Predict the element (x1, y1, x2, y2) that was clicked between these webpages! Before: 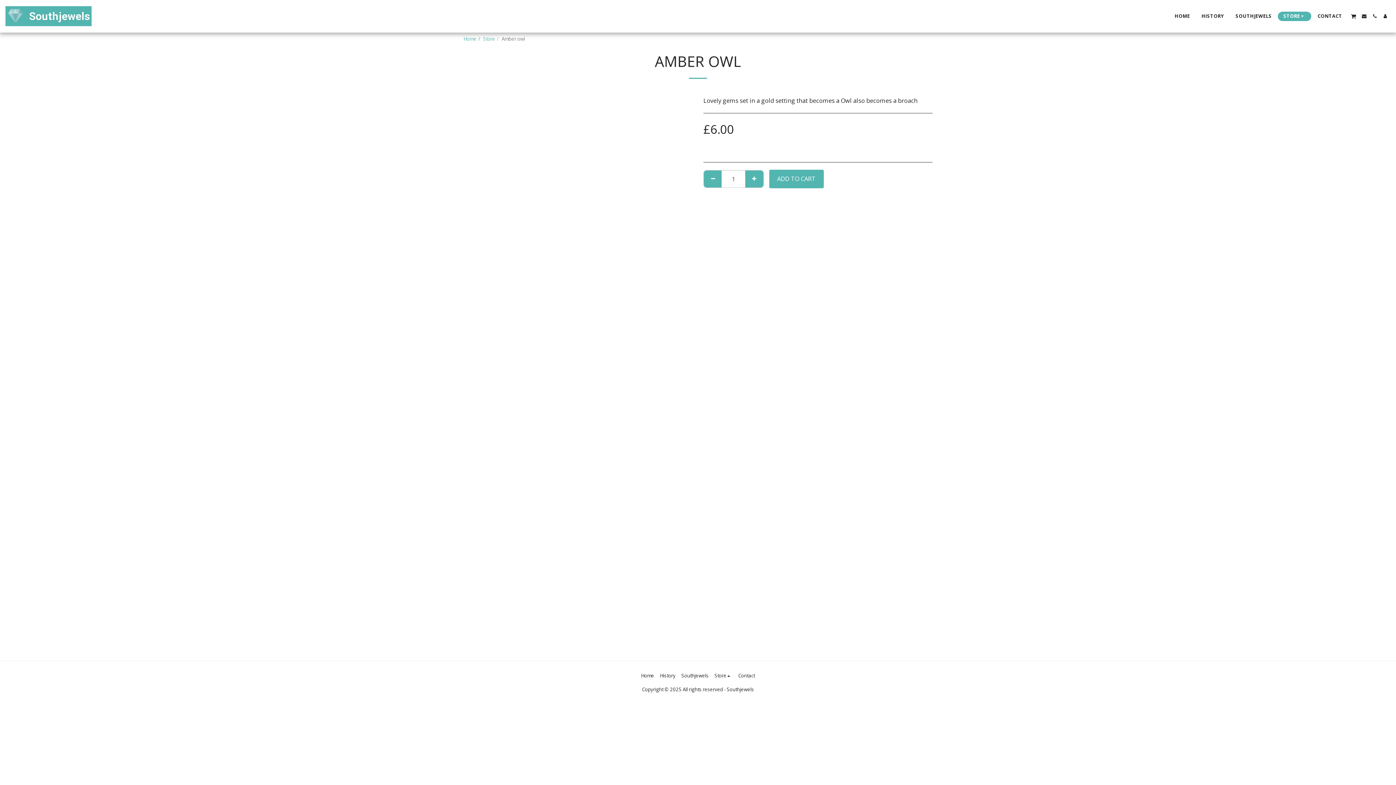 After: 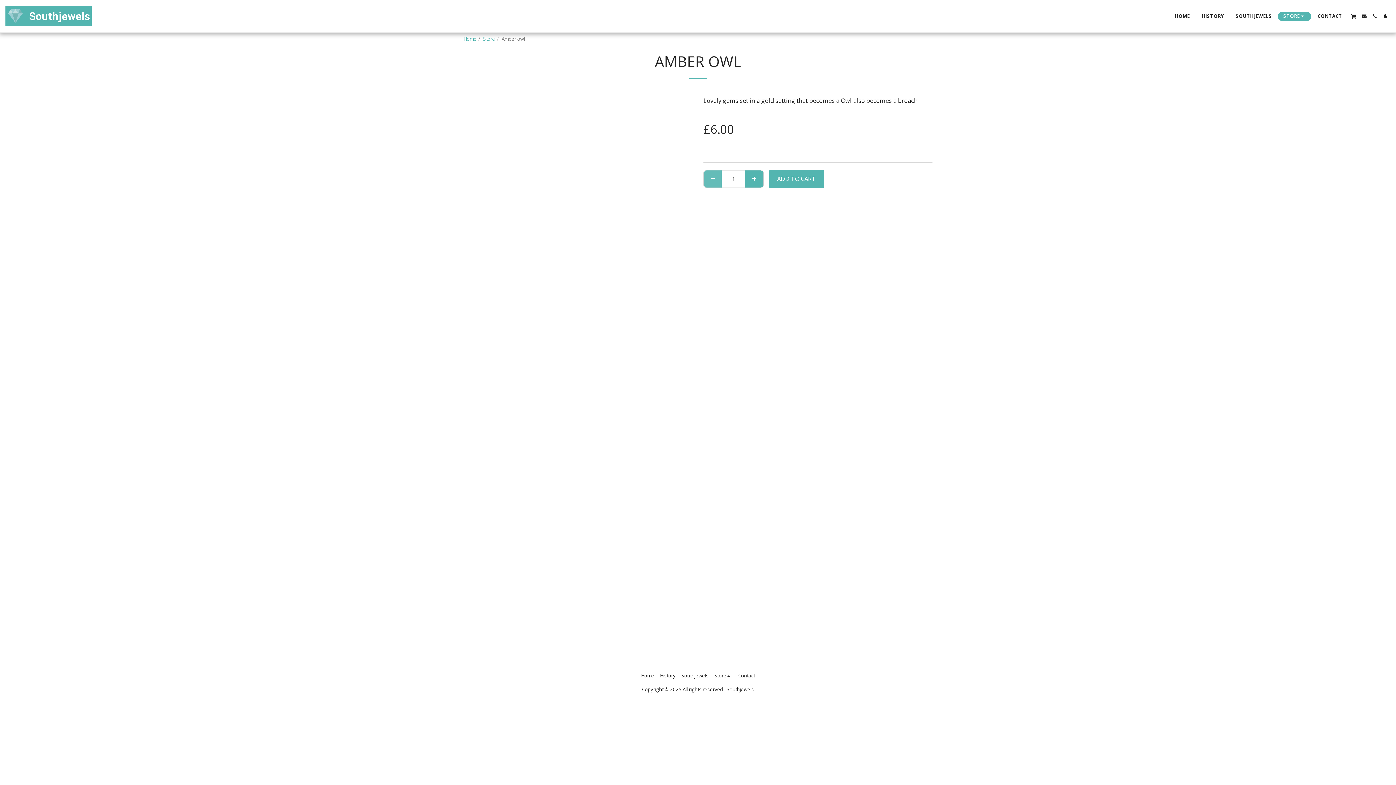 Action: label:   bbox: (704, 170, 722, 187)